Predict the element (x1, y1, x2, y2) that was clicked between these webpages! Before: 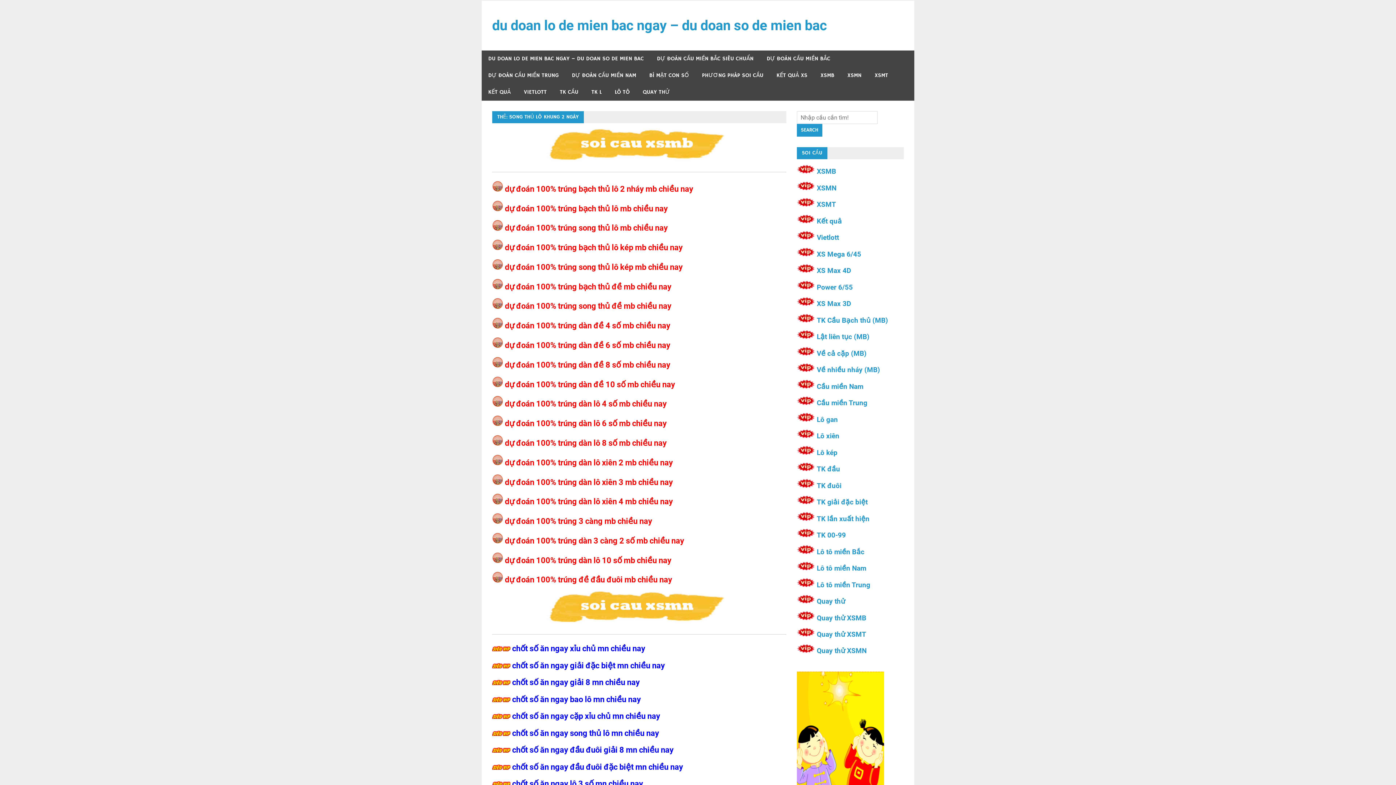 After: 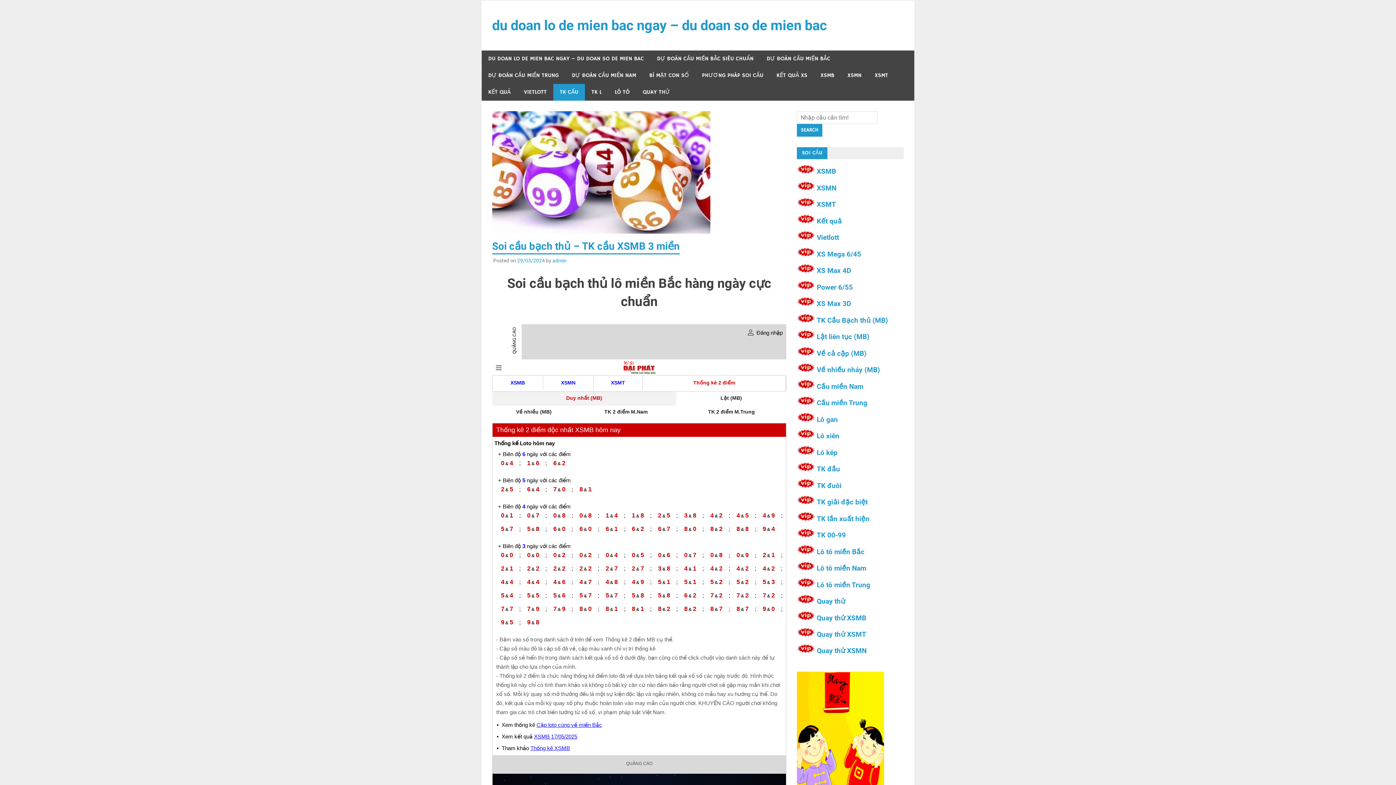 Action: bbox: (553, 84, 585, 100) label: TK CẦU